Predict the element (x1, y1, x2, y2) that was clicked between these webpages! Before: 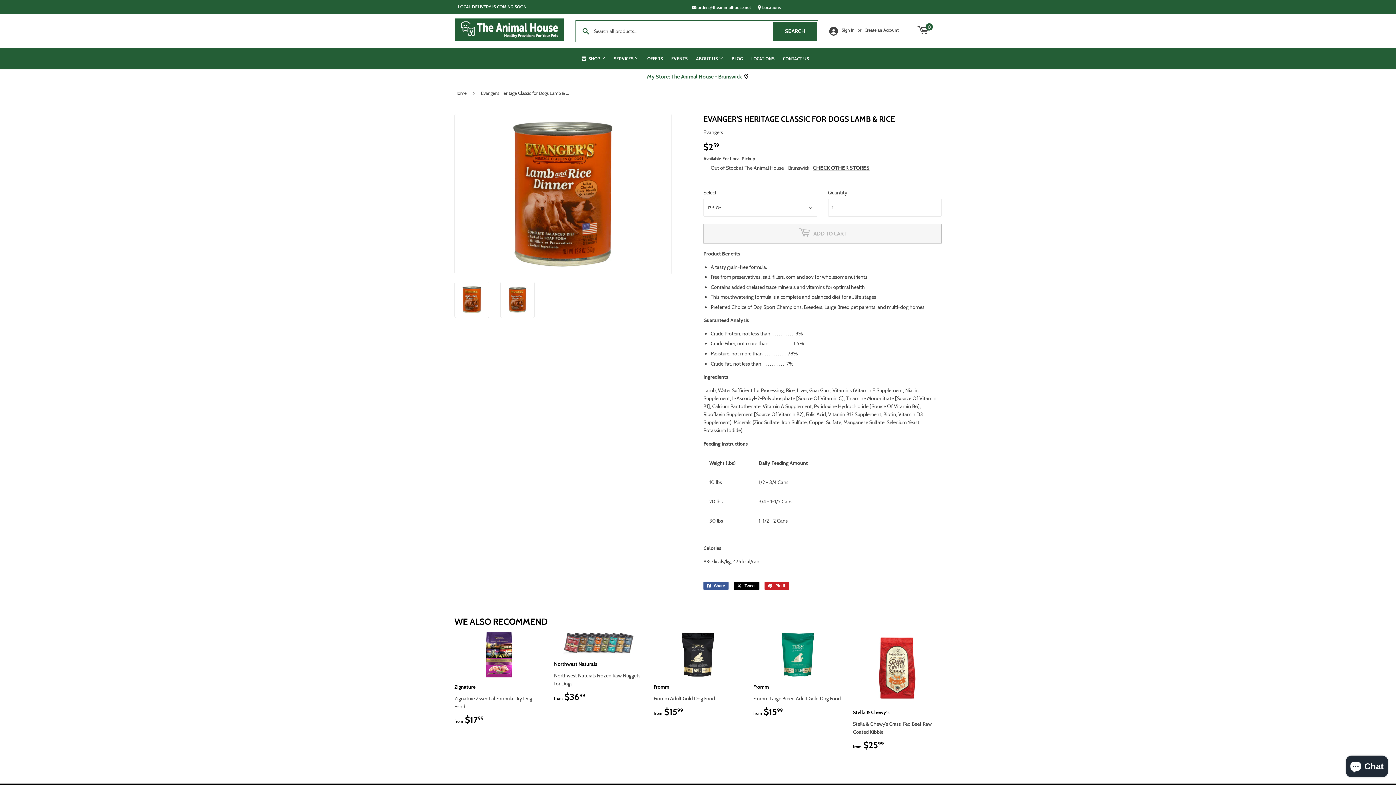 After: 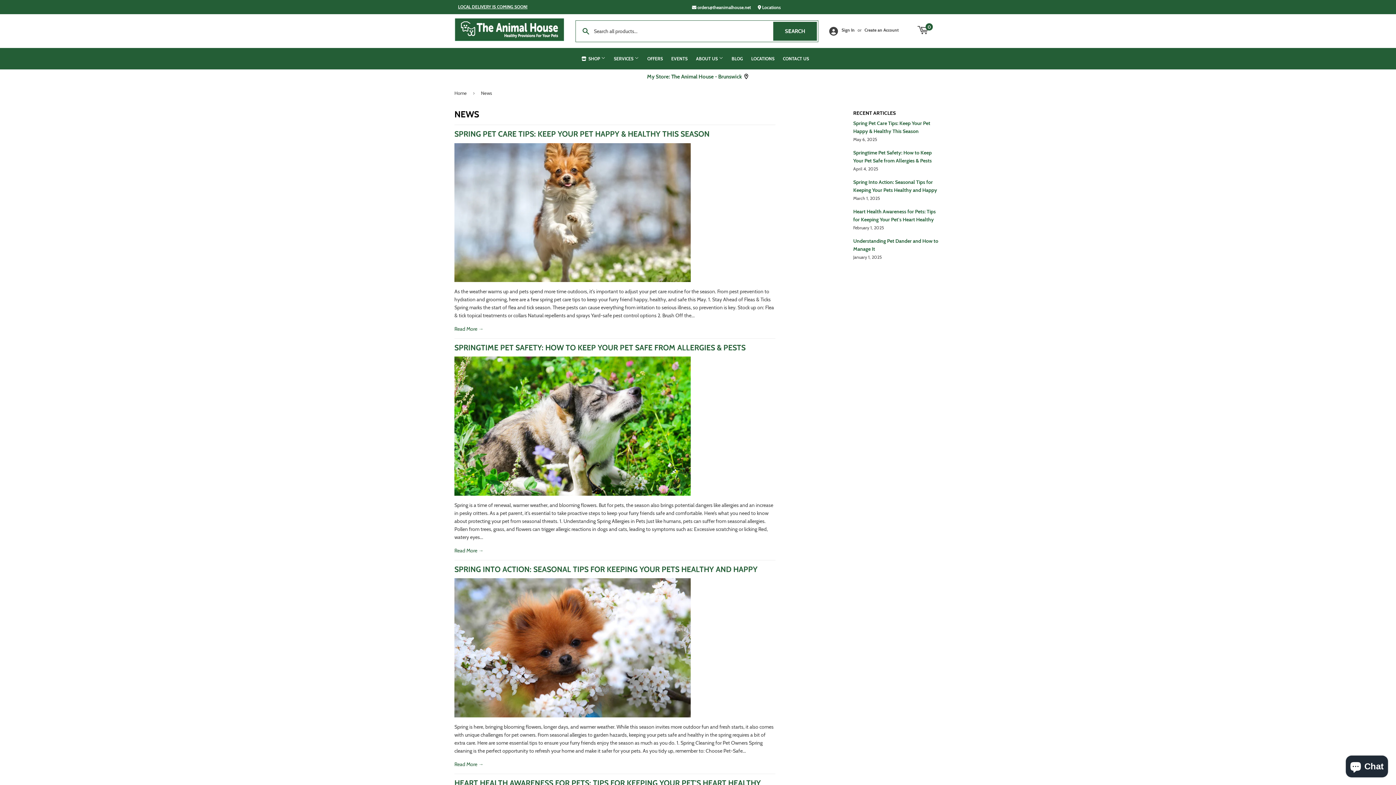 Action: label: BLOG bbox: (728, 48, 746, 69)